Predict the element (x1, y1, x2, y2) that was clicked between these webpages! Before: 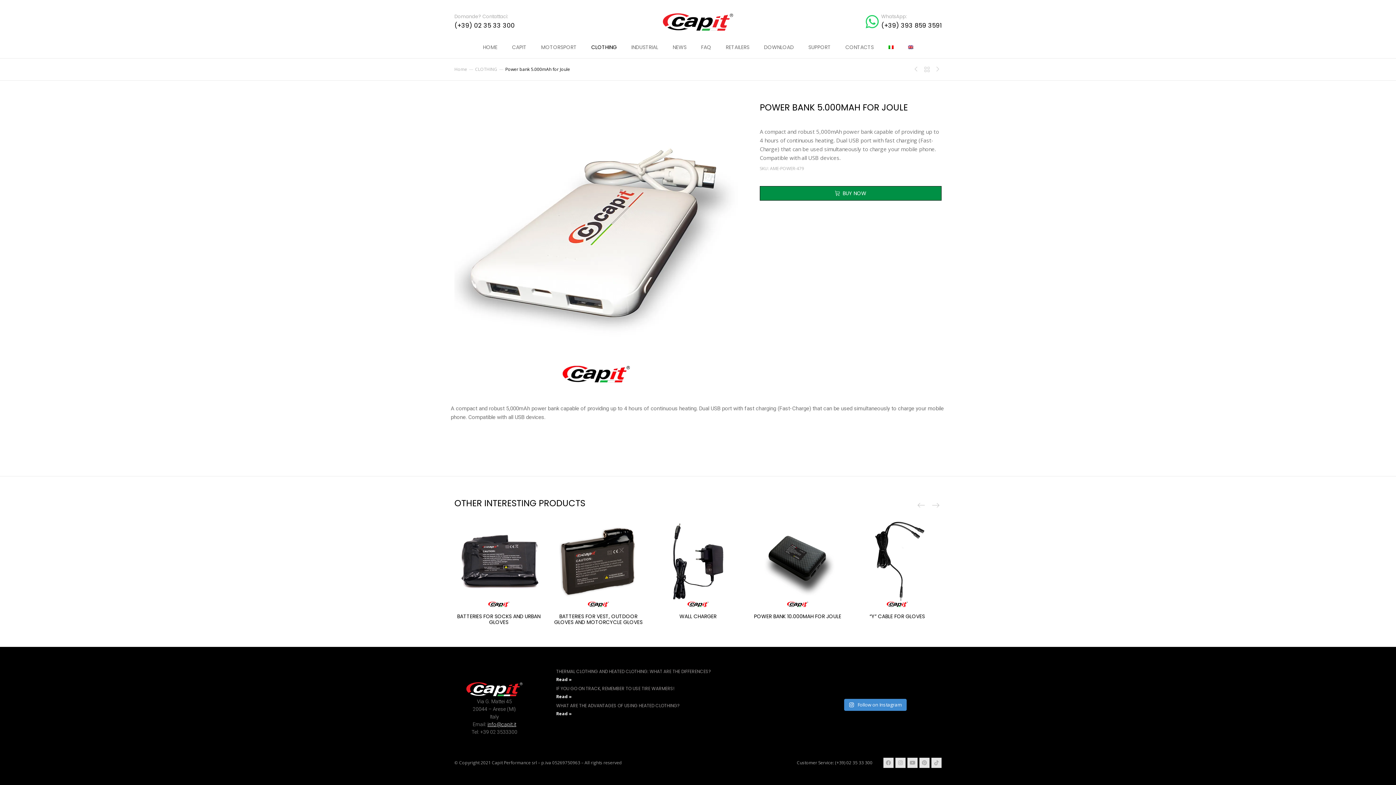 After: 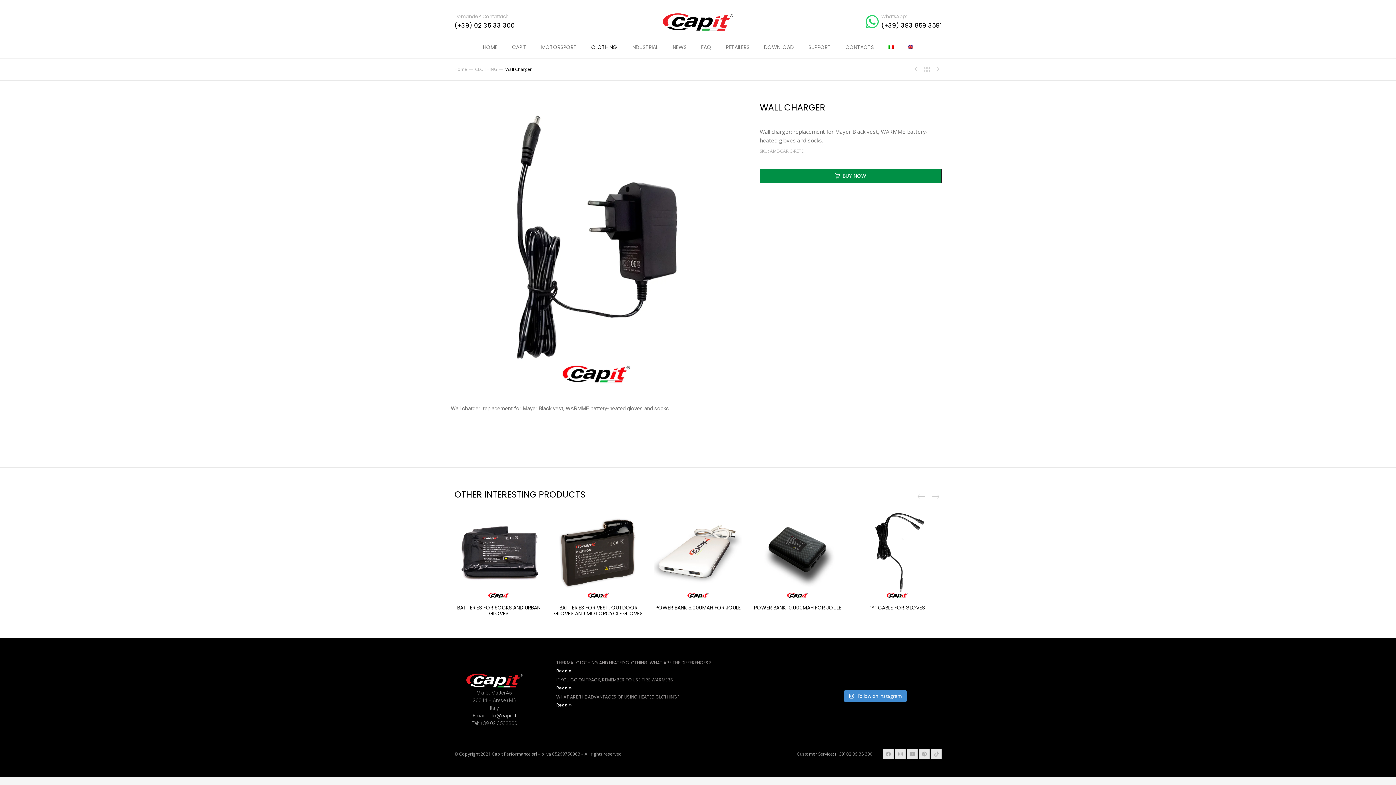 Action: bbox: (930, 65, 941, 73) label: Next